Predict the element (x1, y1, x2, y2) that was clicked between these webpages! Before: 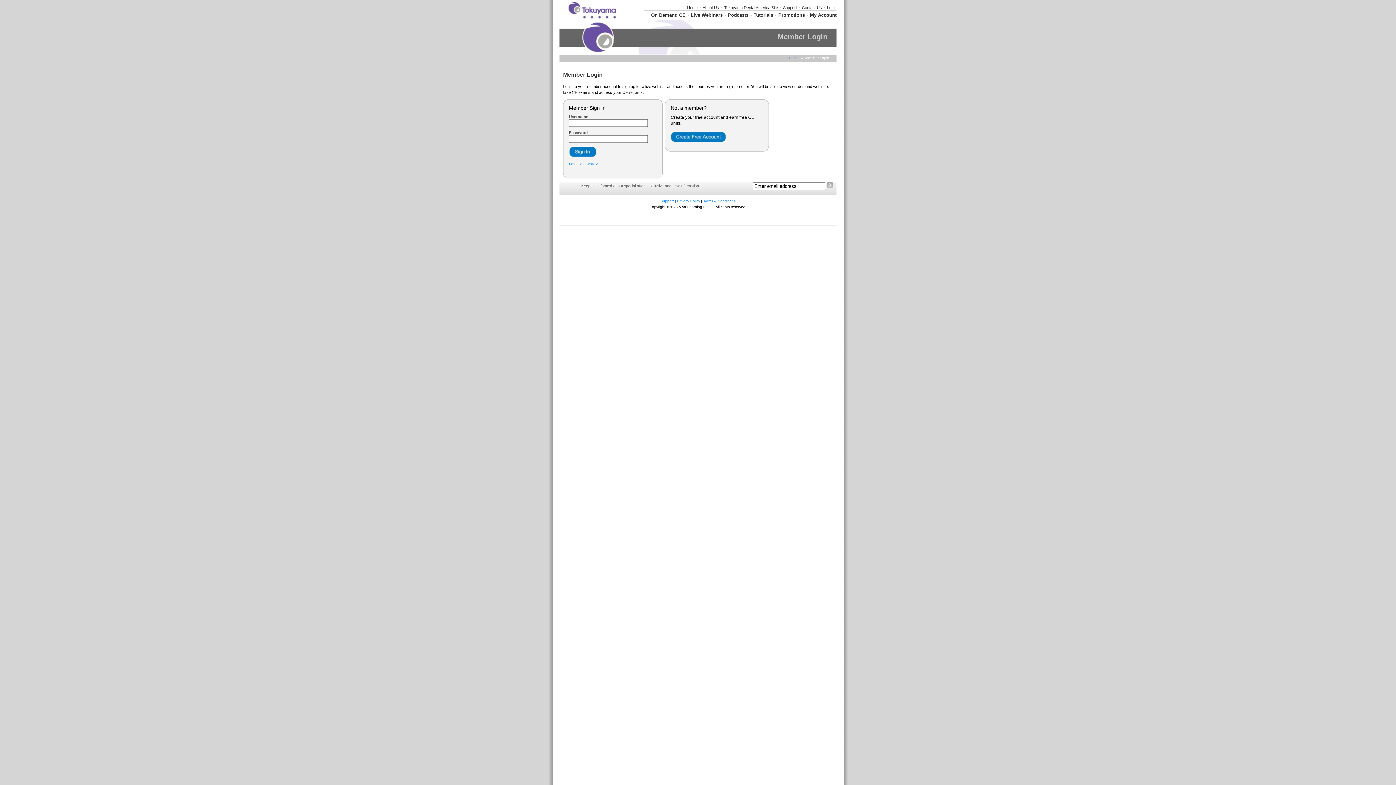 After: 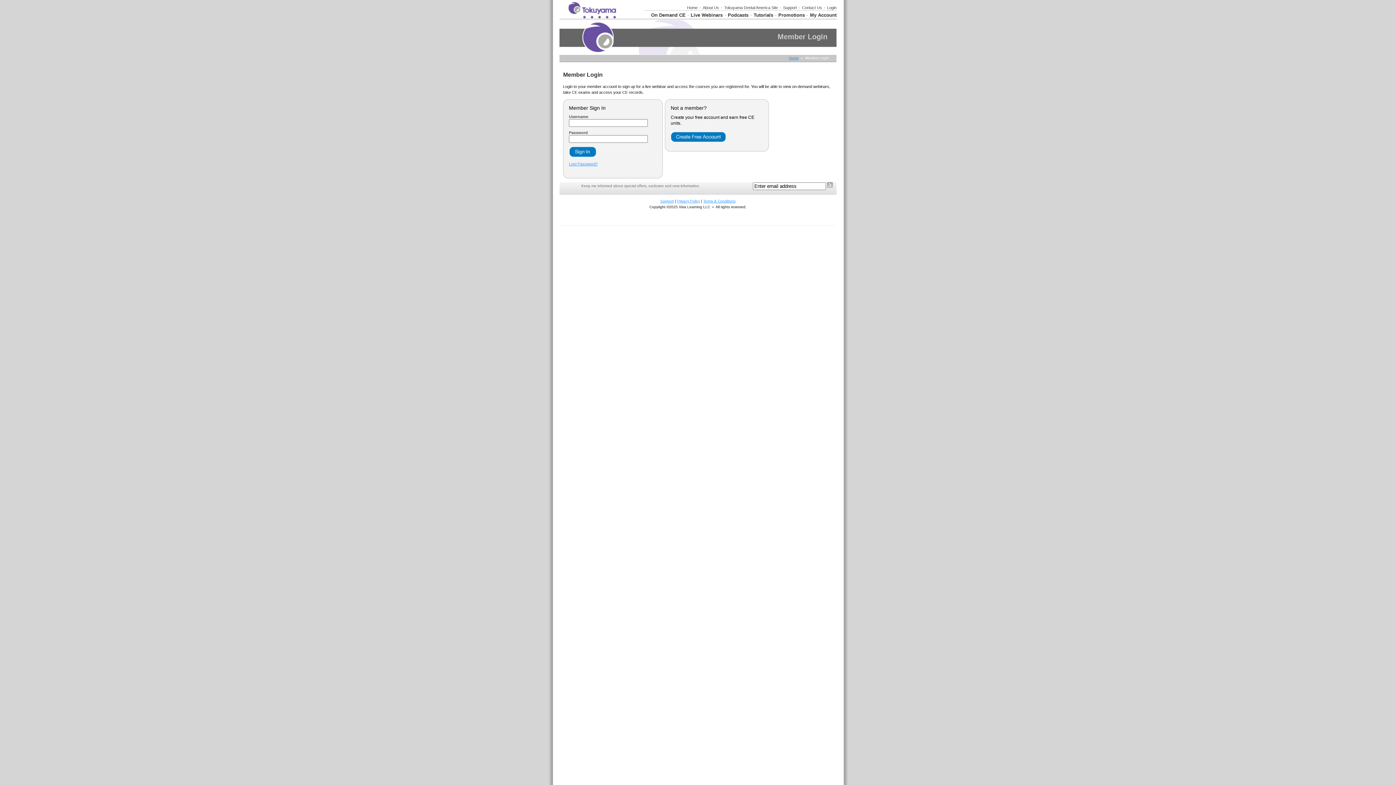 Action: bbox: (827, 5, 836, 9) label: Login